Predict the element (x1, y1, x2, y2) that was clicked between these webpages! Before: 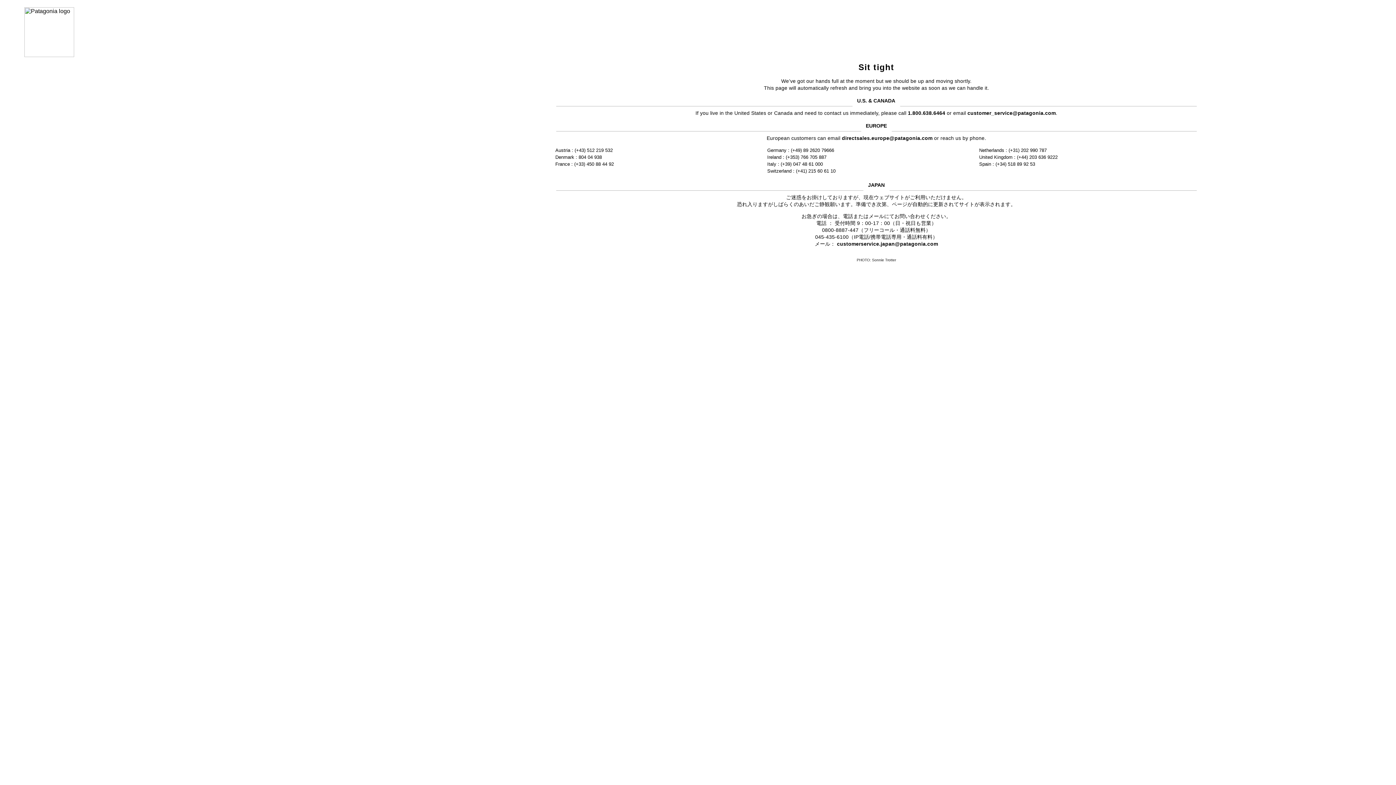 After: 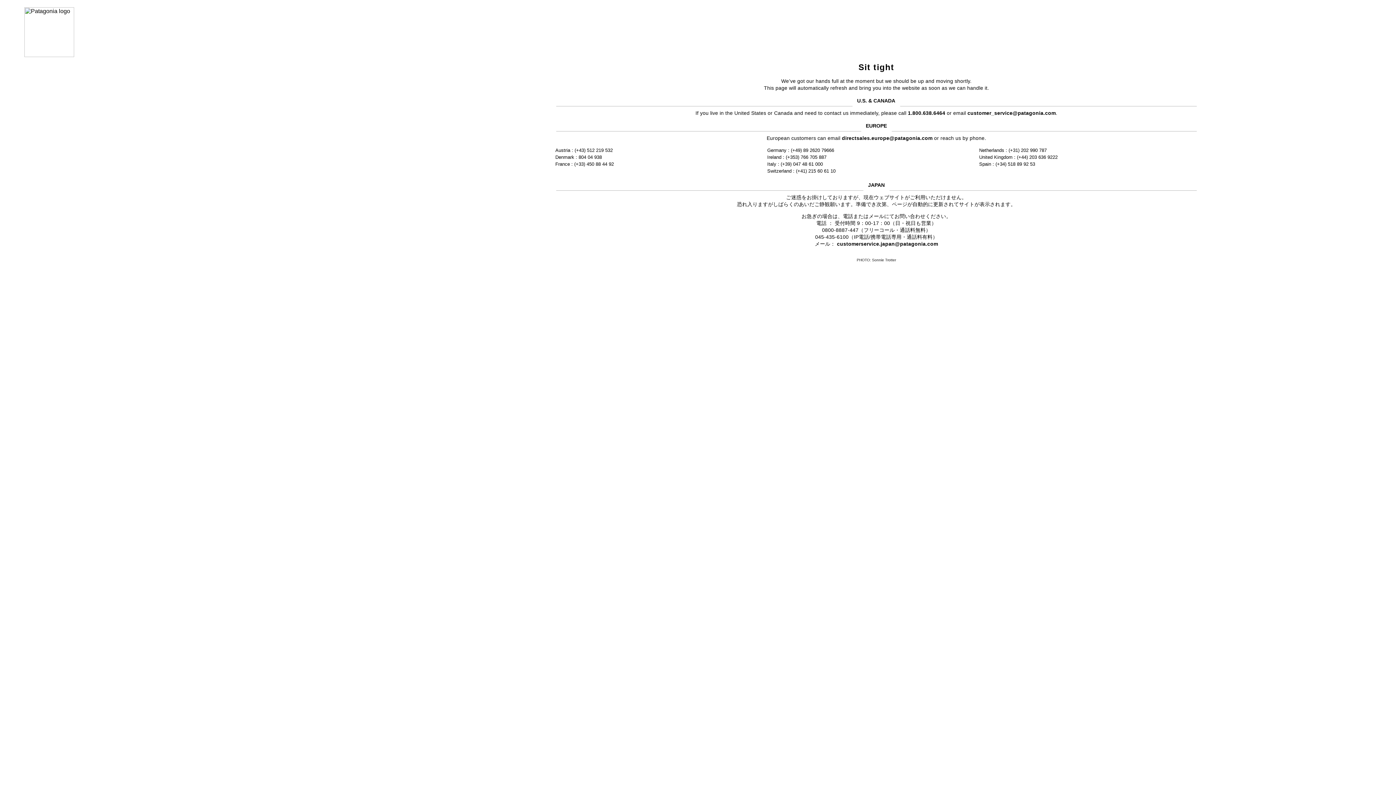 Action: label: directsales.europe@patagonia.com bbox: (842, 135, 932, 141)